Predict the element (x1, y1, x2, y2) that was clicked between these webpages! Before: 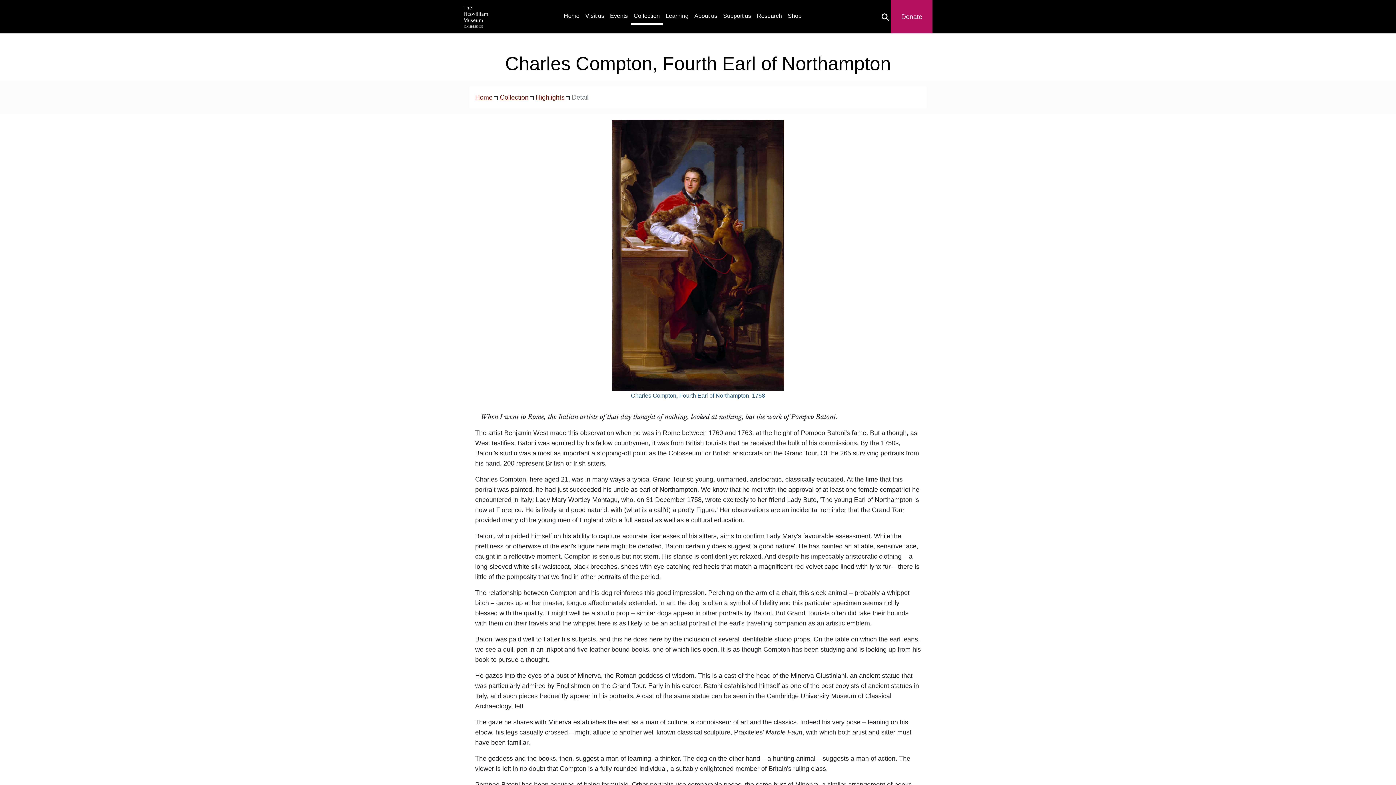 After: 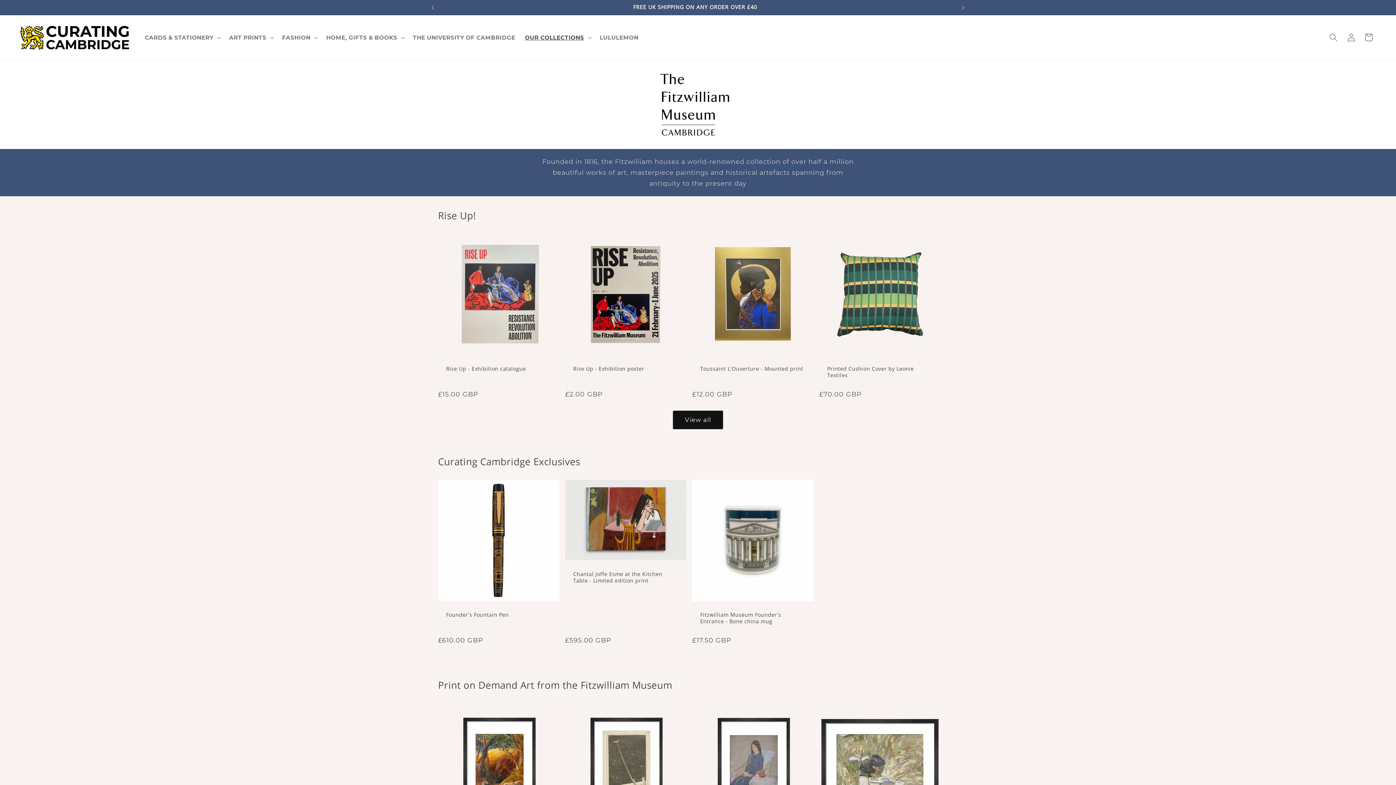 Action: bbox: (785, 8, 804, 23) label: Shop